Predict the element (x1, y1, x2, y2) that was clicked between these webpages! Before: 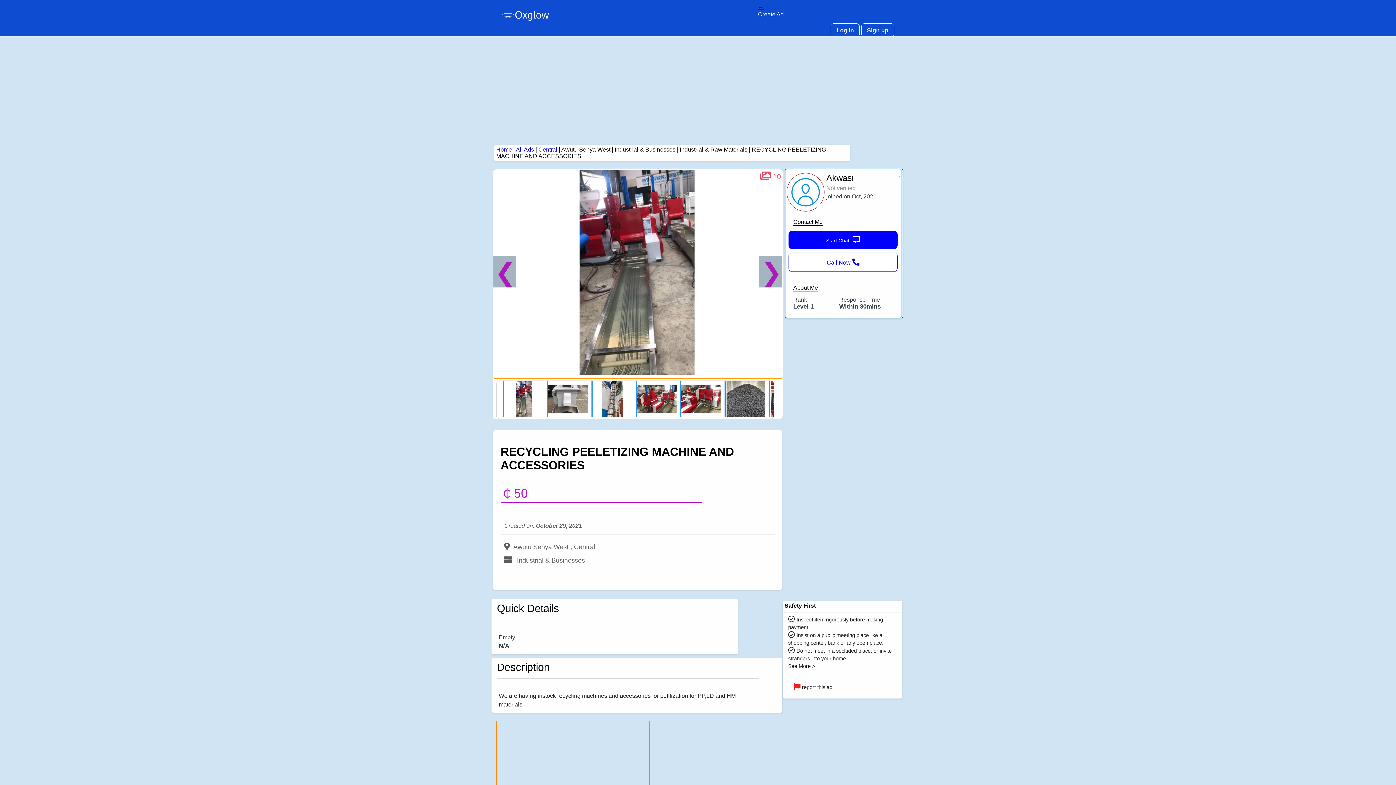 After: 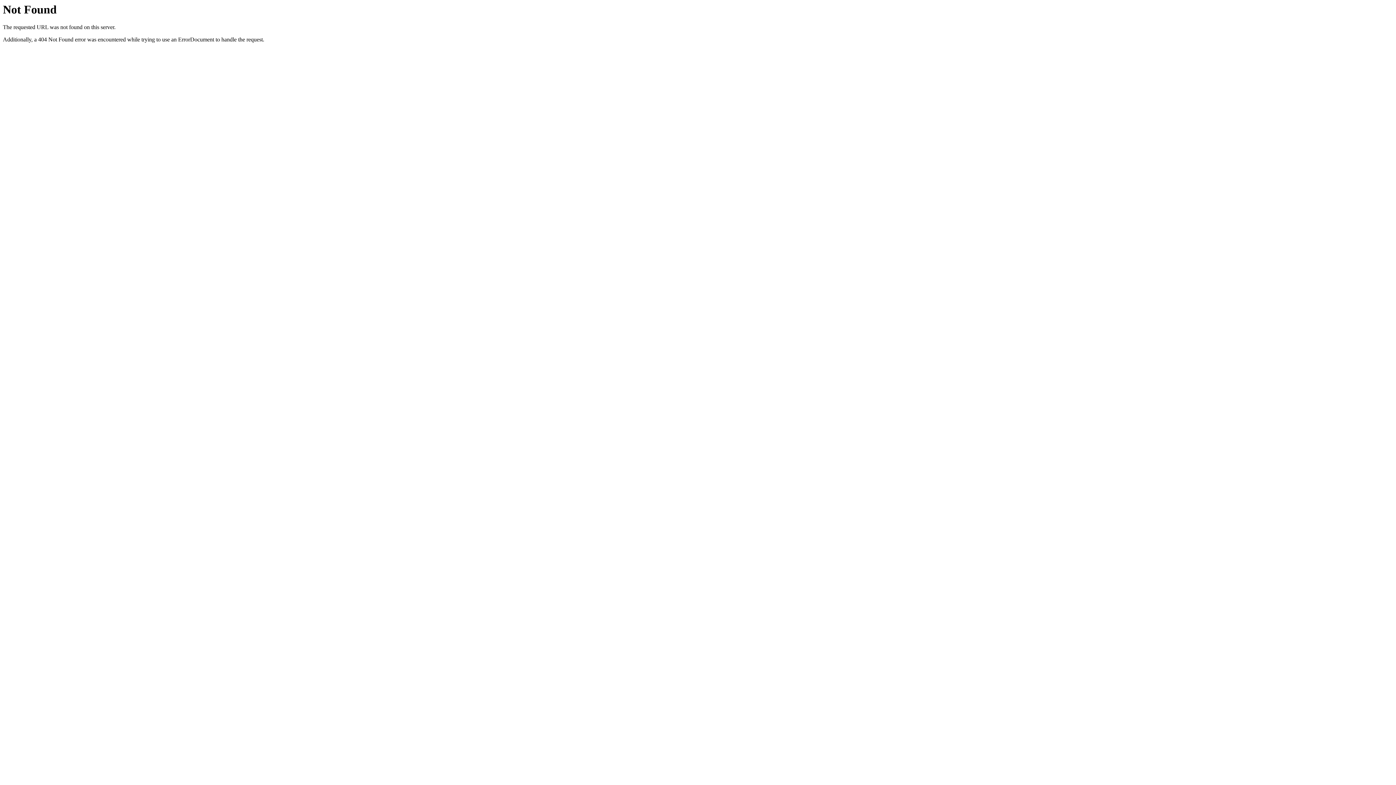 Action: bbox: (517, 557, 585, 564) label: Industrial & Businesses